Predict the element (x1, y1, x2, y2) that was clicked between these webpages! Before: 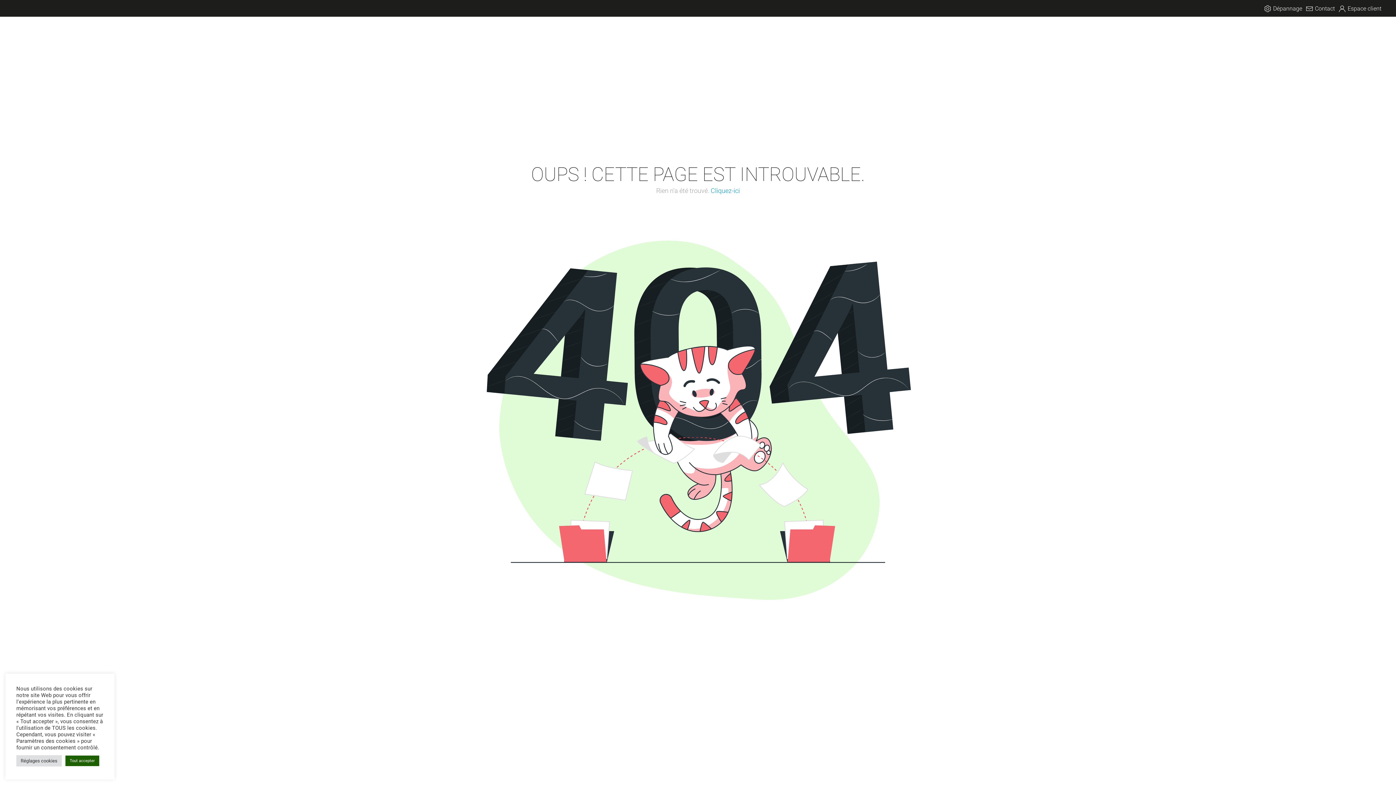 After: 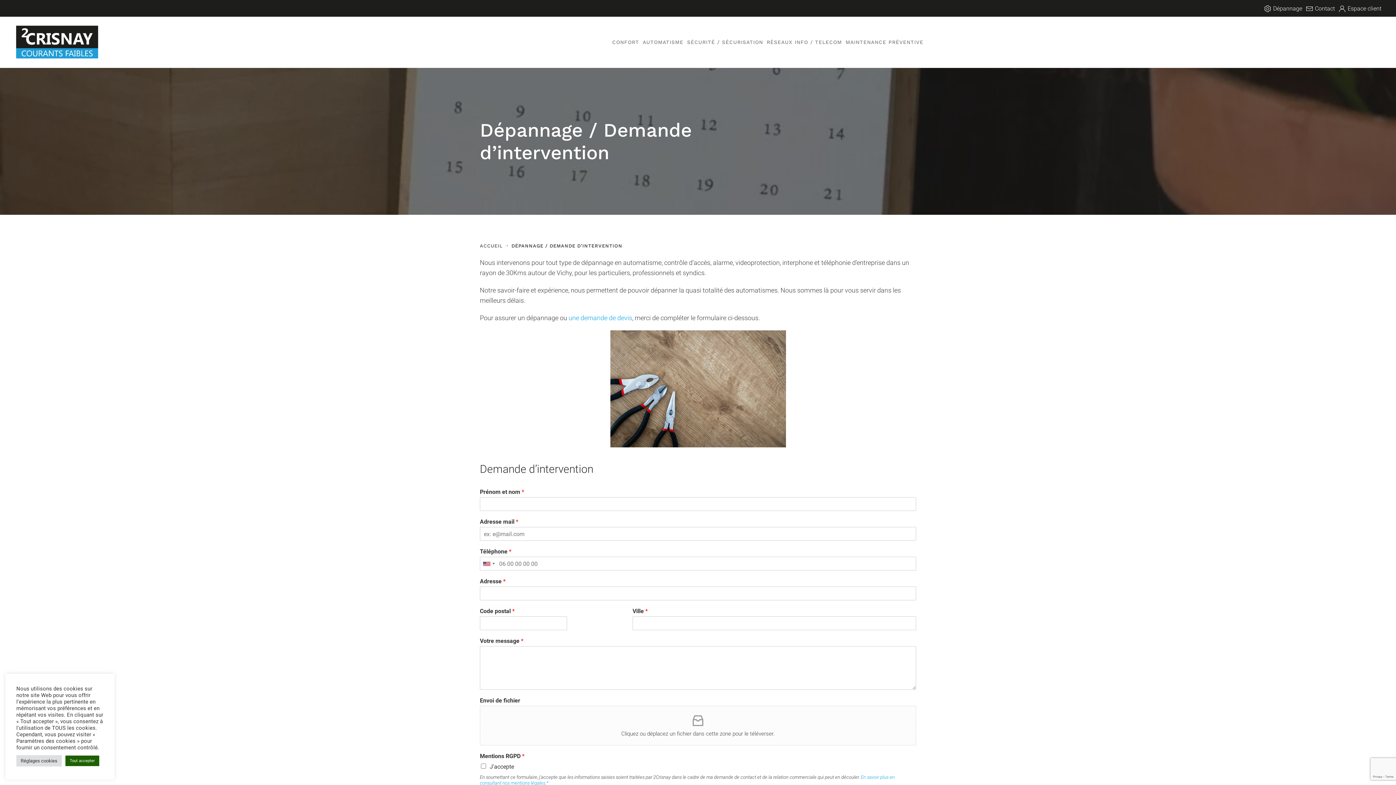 Action: label: Dépannage bbox: (1264, 4, 1302, 13)